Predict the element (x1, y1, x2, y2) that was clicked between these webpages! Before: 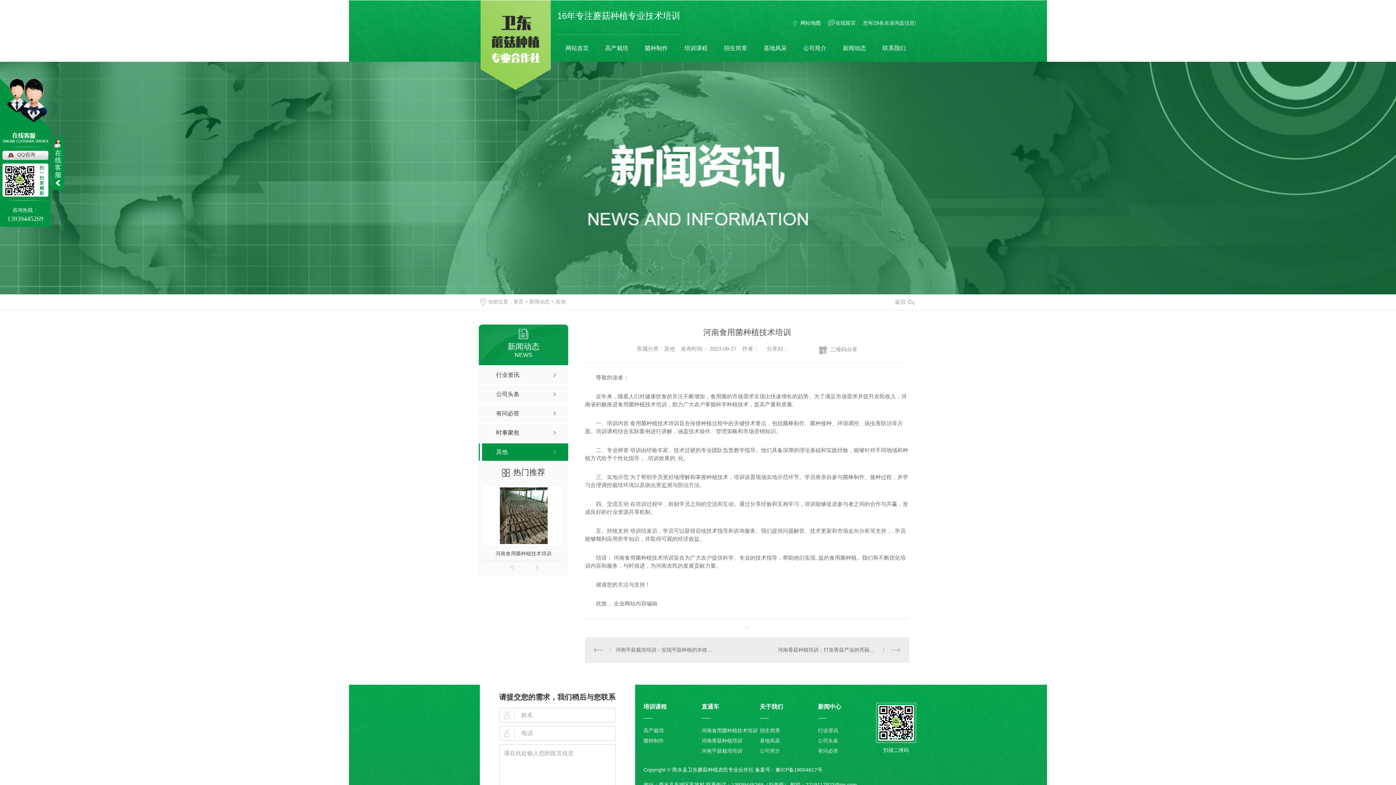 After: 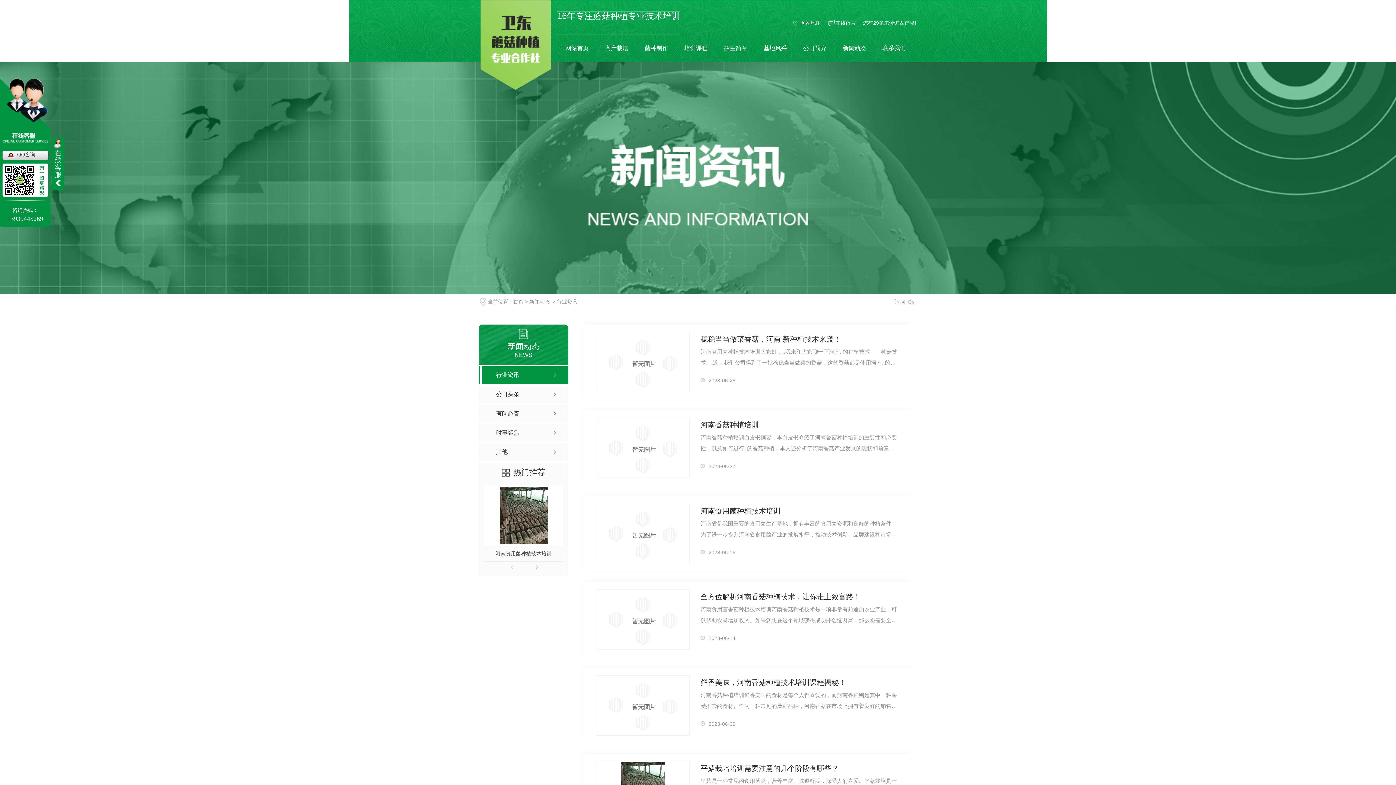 Action: label: 行业资讯 bbox: (818, 728, 876, 733)